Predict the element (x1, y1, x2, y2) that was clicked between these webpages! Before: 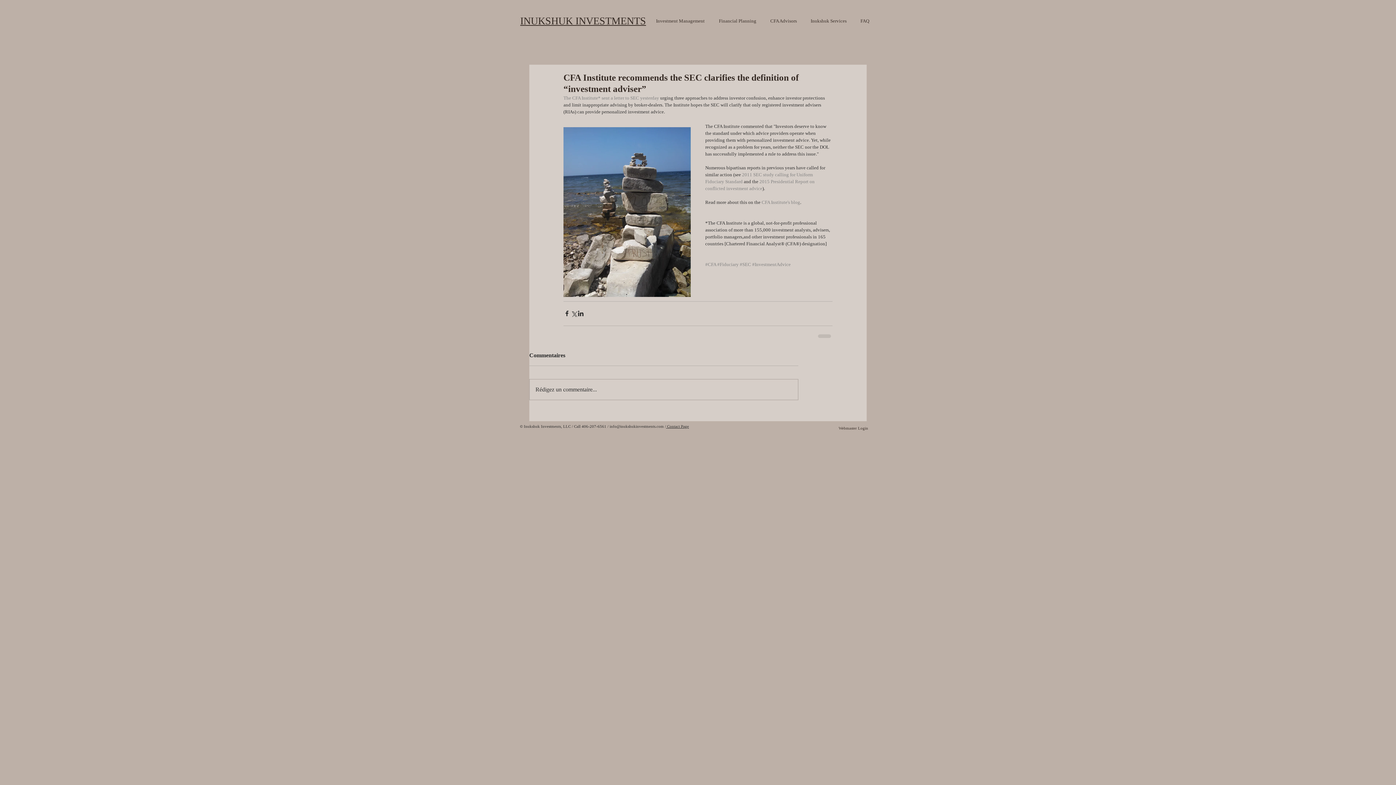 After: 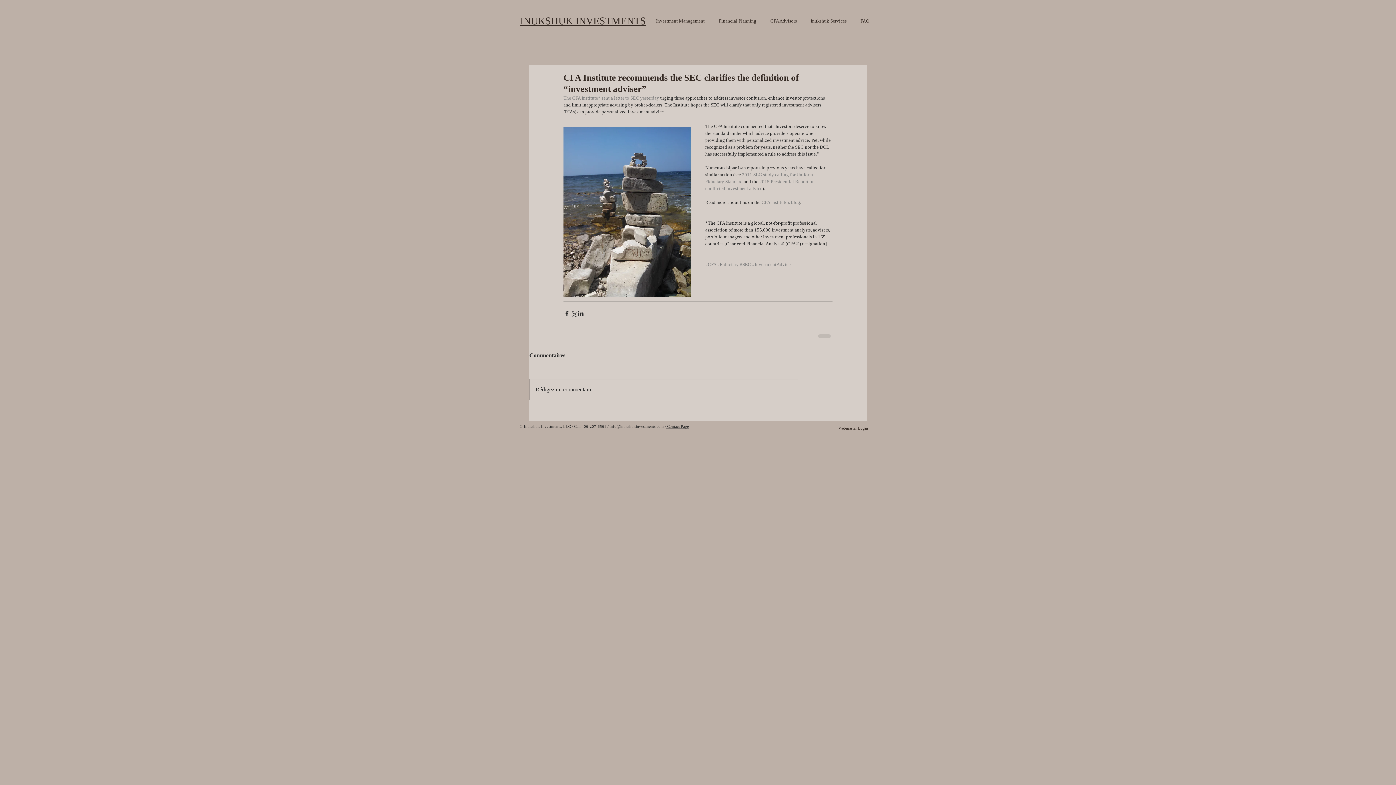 Action: label: The CFA Institute* sent a letter to SEC yesterday  bbox: (563, 95, 660, 100)